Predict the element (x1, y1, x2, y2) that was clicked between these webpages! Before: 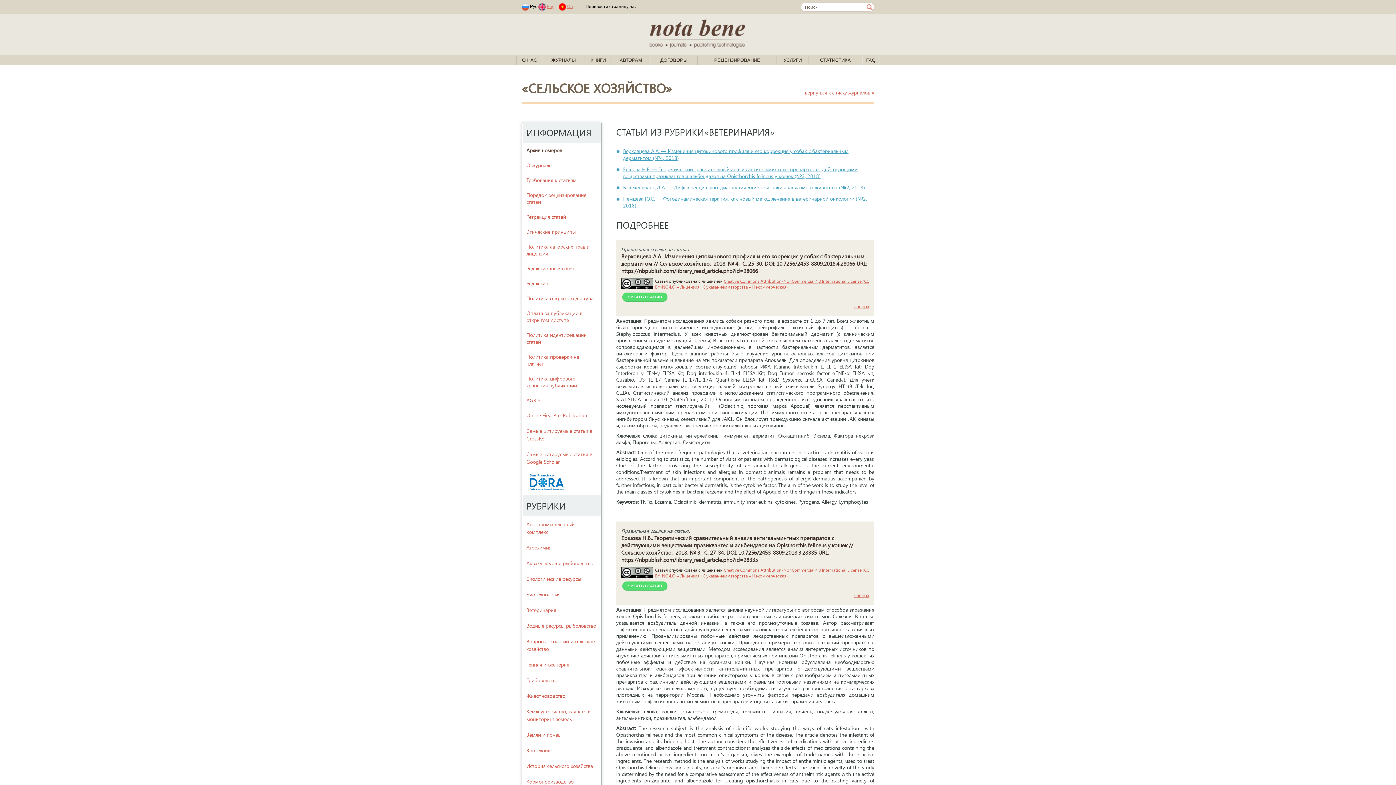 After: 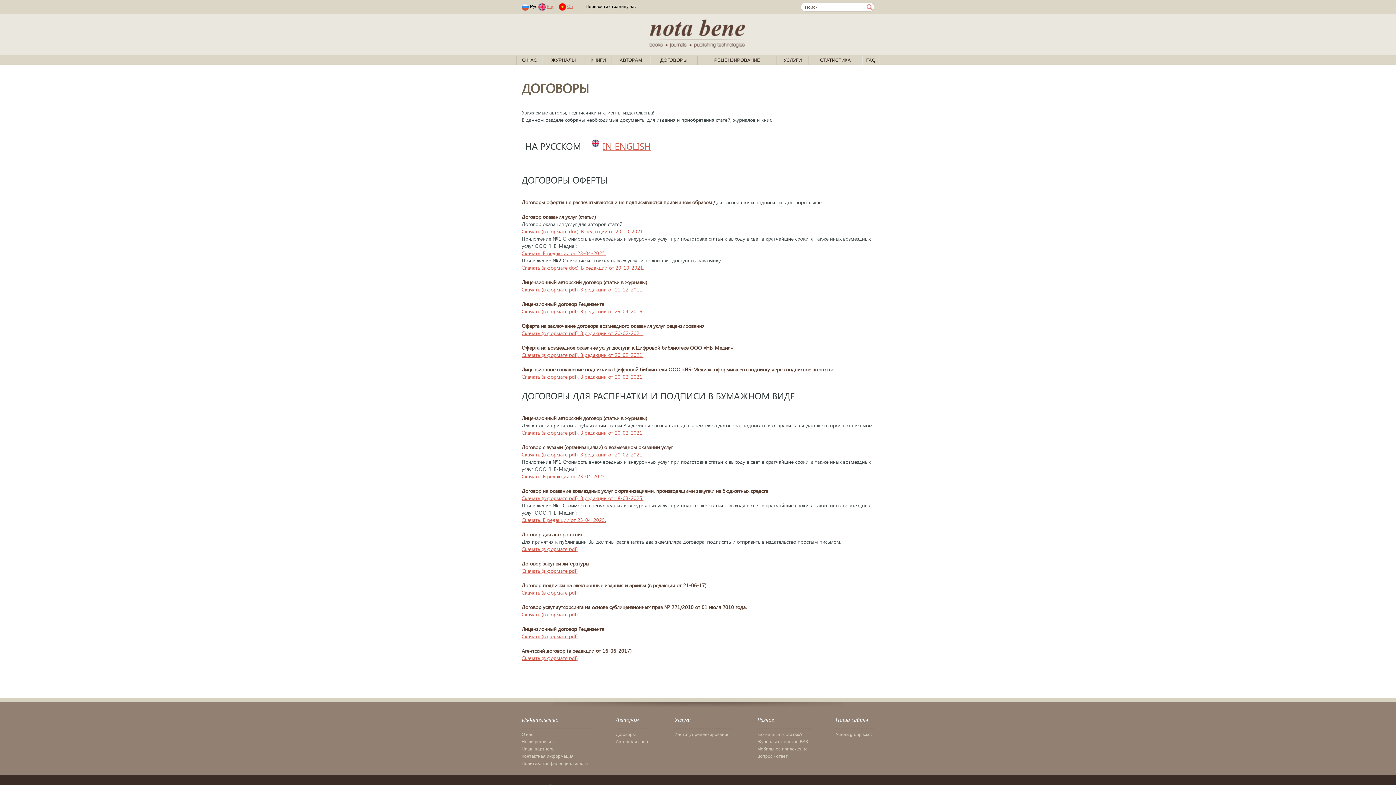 Action: label: ДОГОВОРЫ bbox: (660, 57, 687, 62)